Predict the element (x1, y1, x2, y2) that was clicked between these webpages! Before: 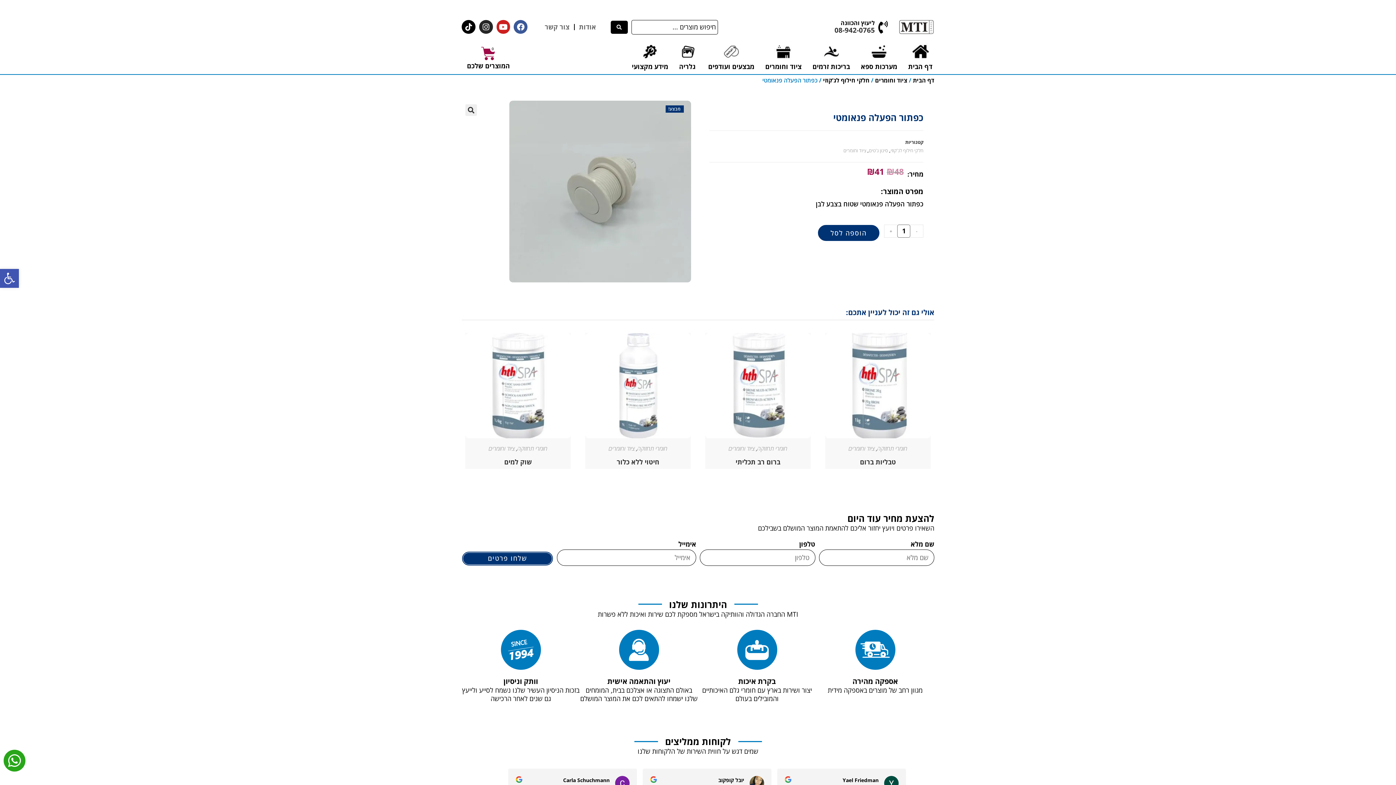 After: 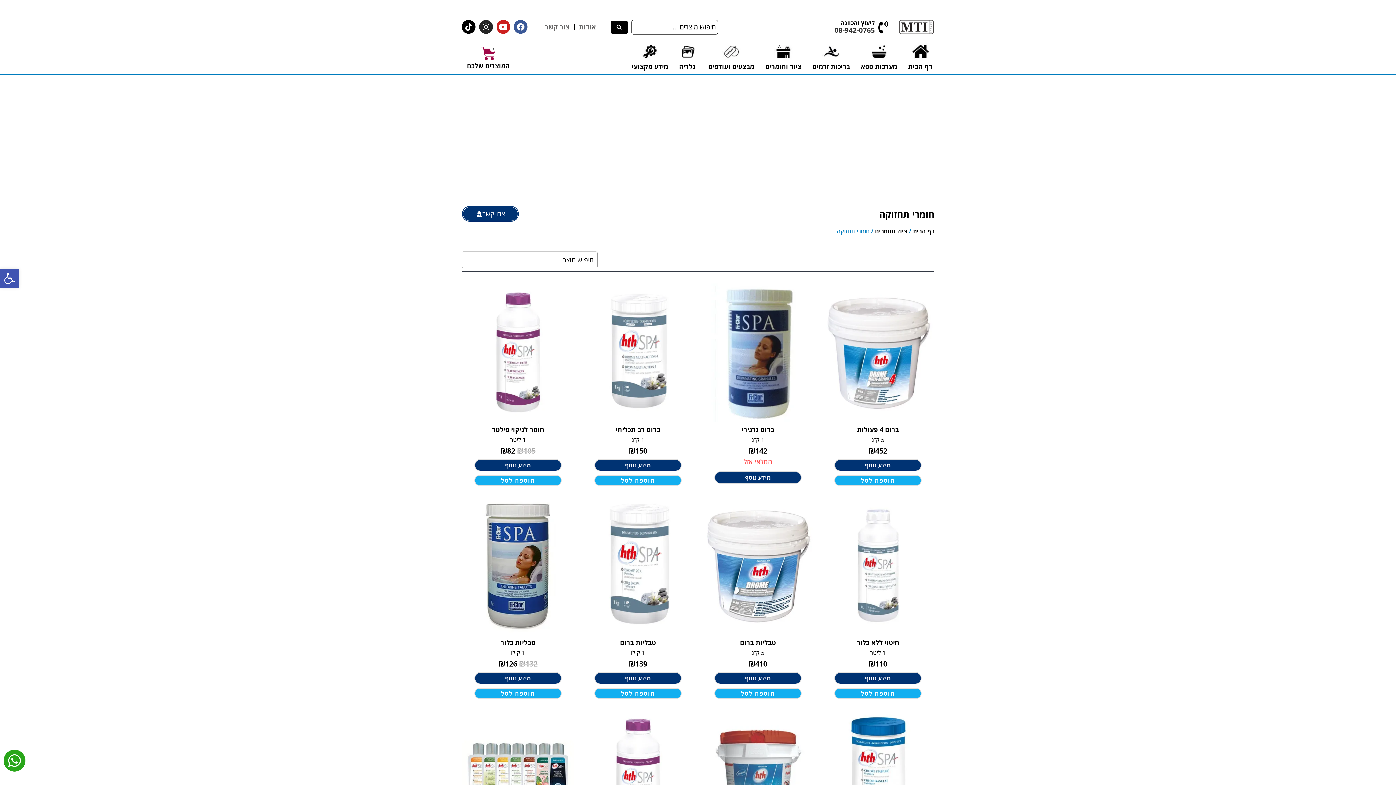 Action: label: חומרי תחזוקה bbox: (637, 444, 667, 452)